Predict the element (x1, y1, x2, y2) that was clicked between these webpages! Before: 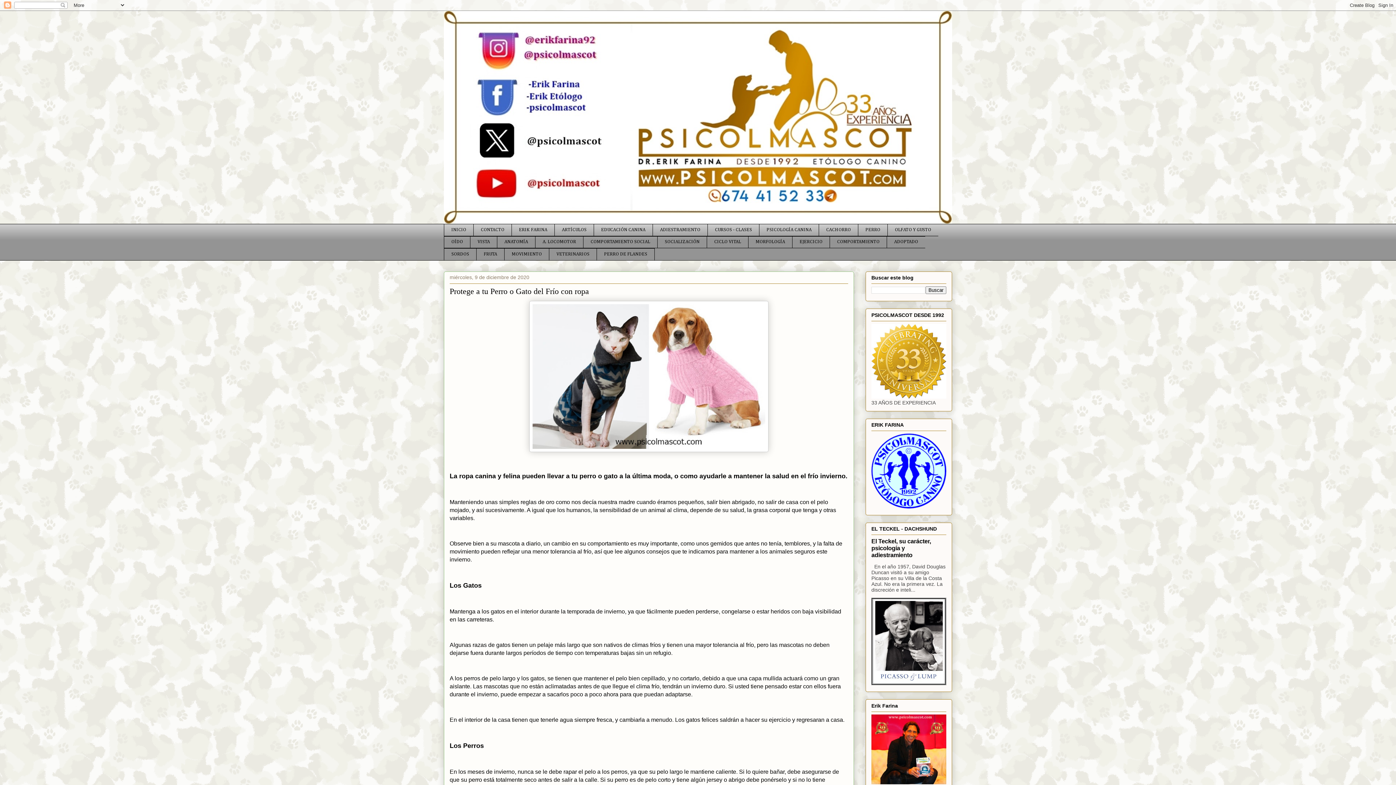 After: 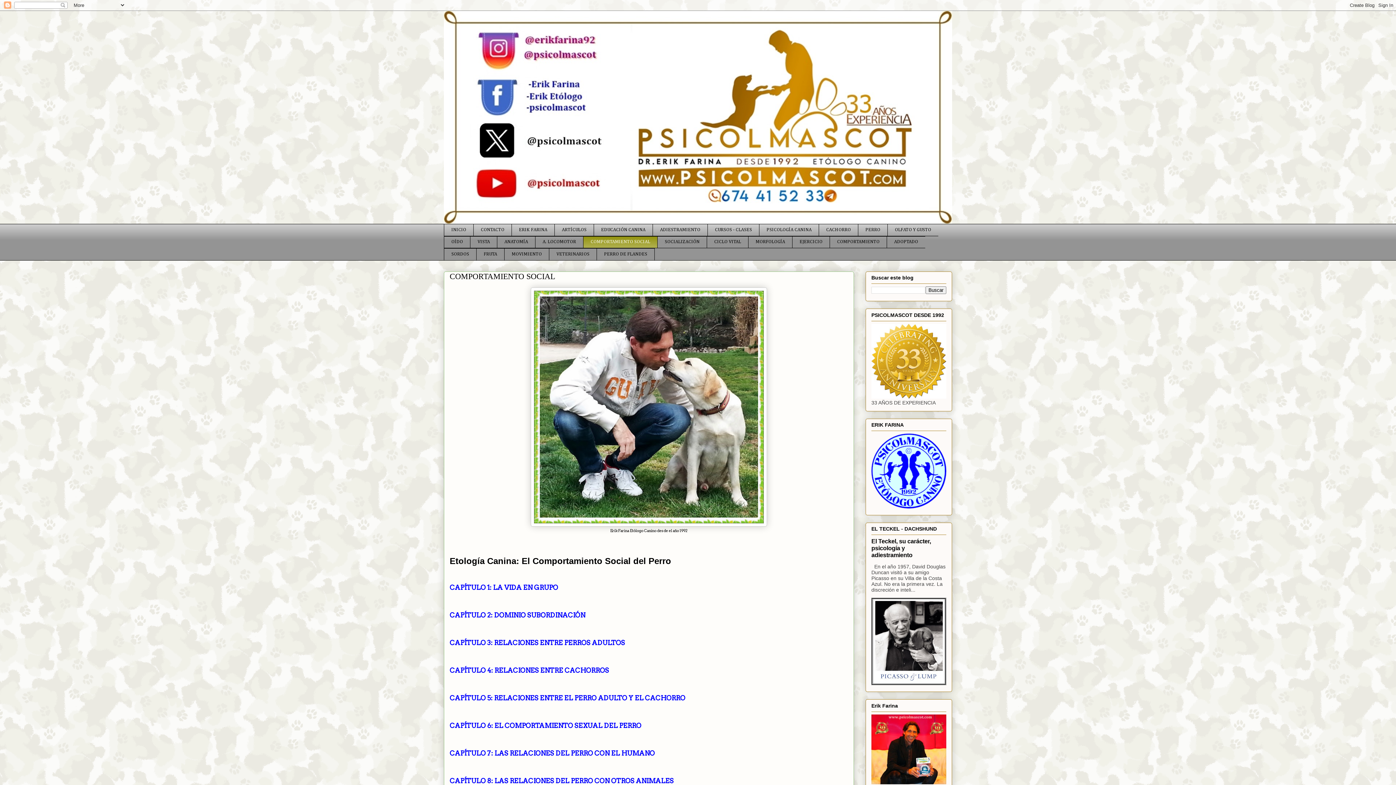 Action: bbox: (583, 236, 657, 248) label: COMPORTAMIENTO SOCIAL